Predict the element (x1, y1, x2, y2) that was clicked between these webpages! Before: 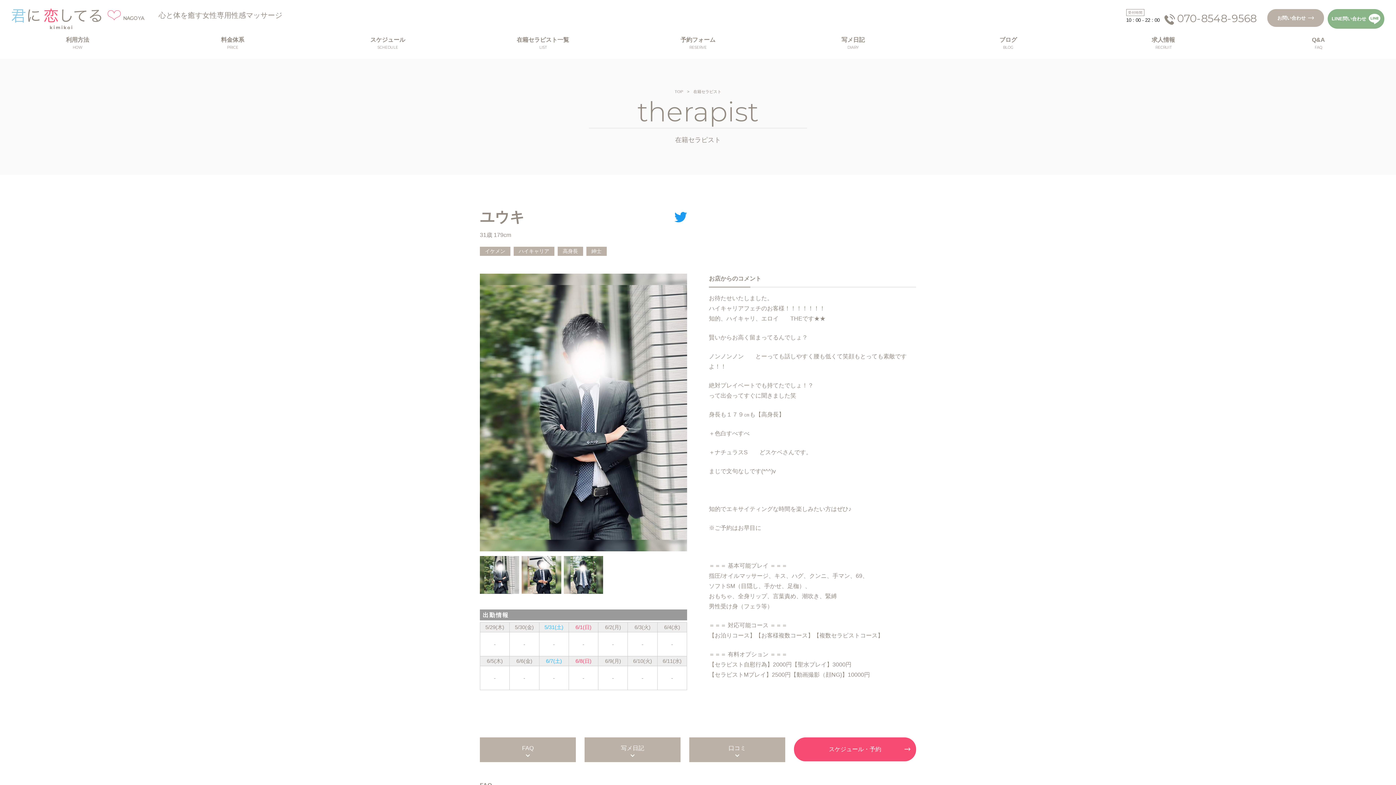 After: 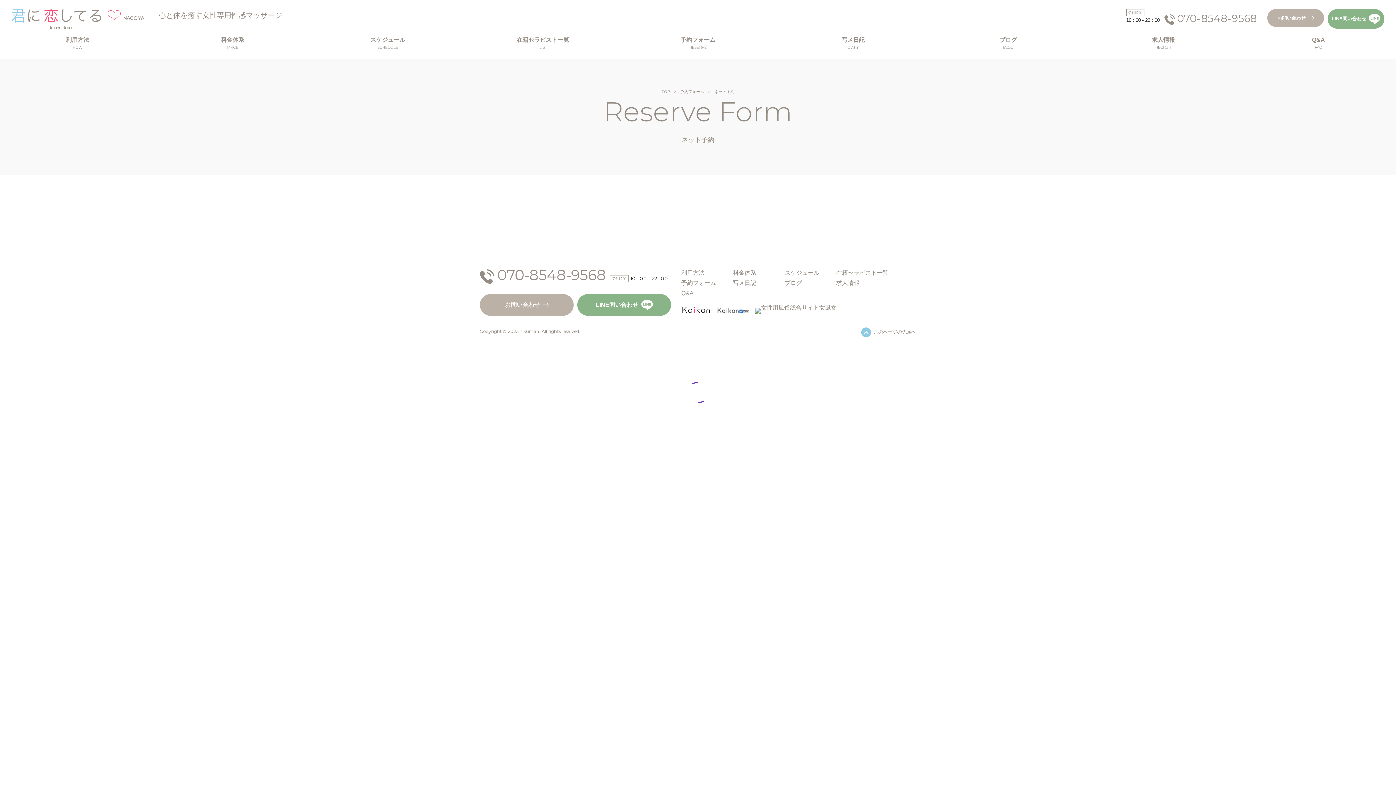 Action: label: スケジュール・予約 bbox: (794, 737, 916, 761)